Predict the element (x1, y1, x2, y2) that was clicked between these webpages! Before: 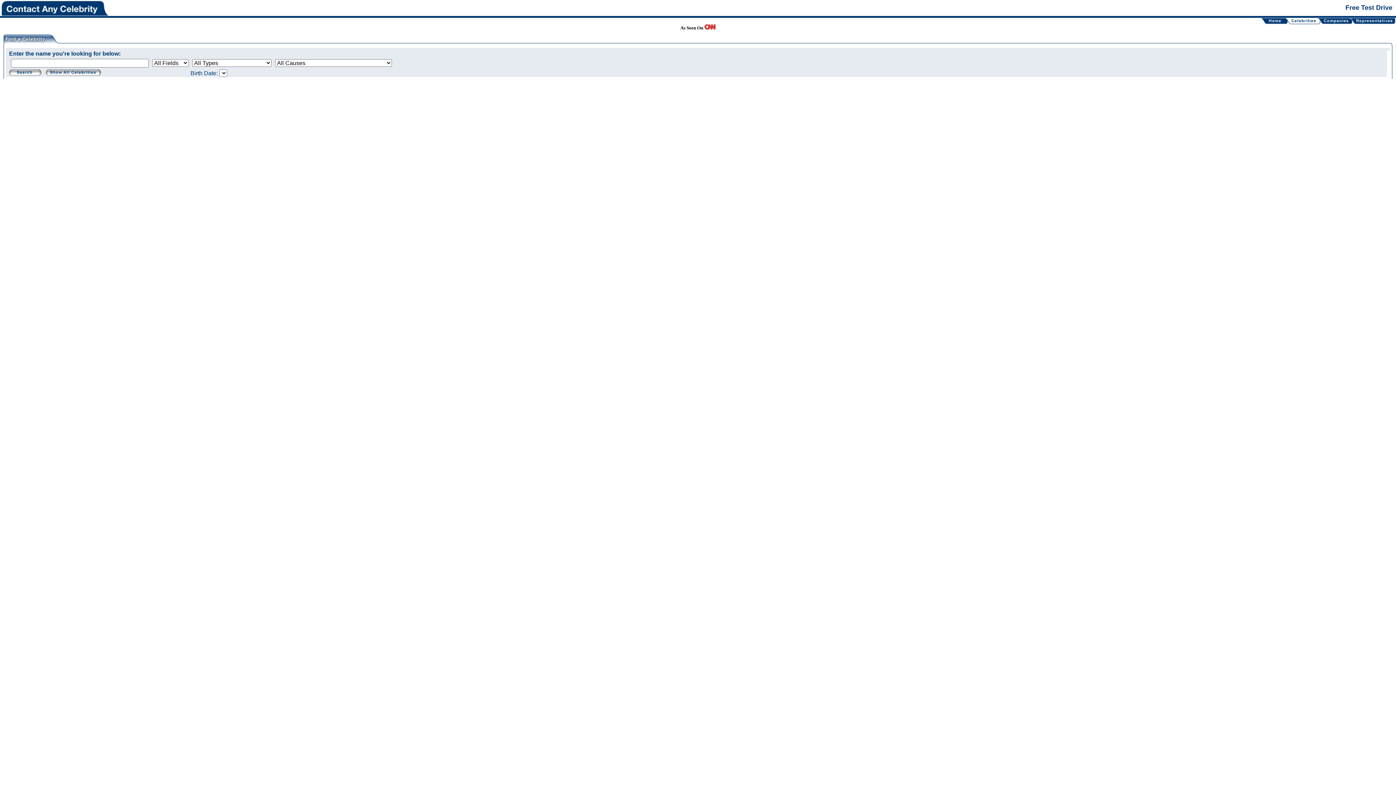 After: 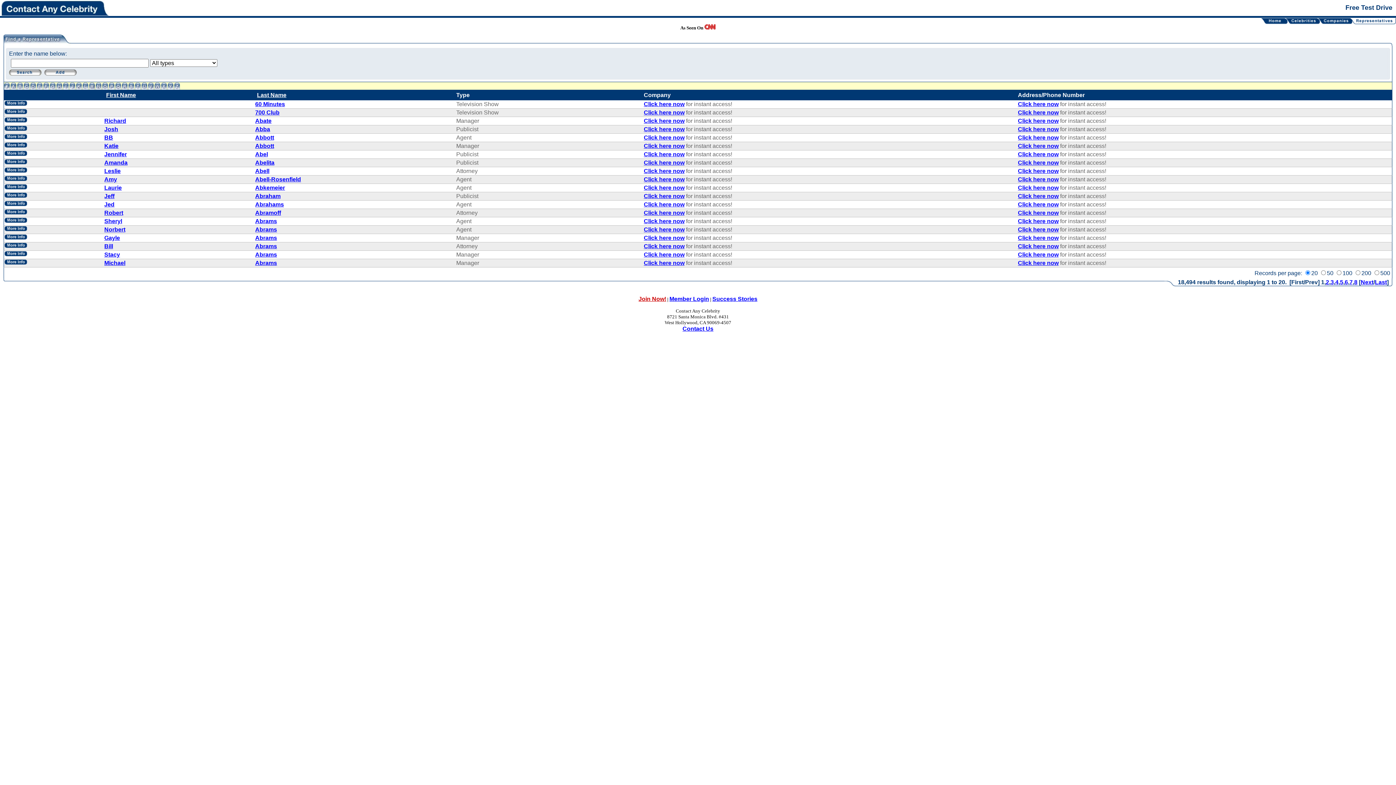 Action: bbox: (1355, 19, 1393, 25)